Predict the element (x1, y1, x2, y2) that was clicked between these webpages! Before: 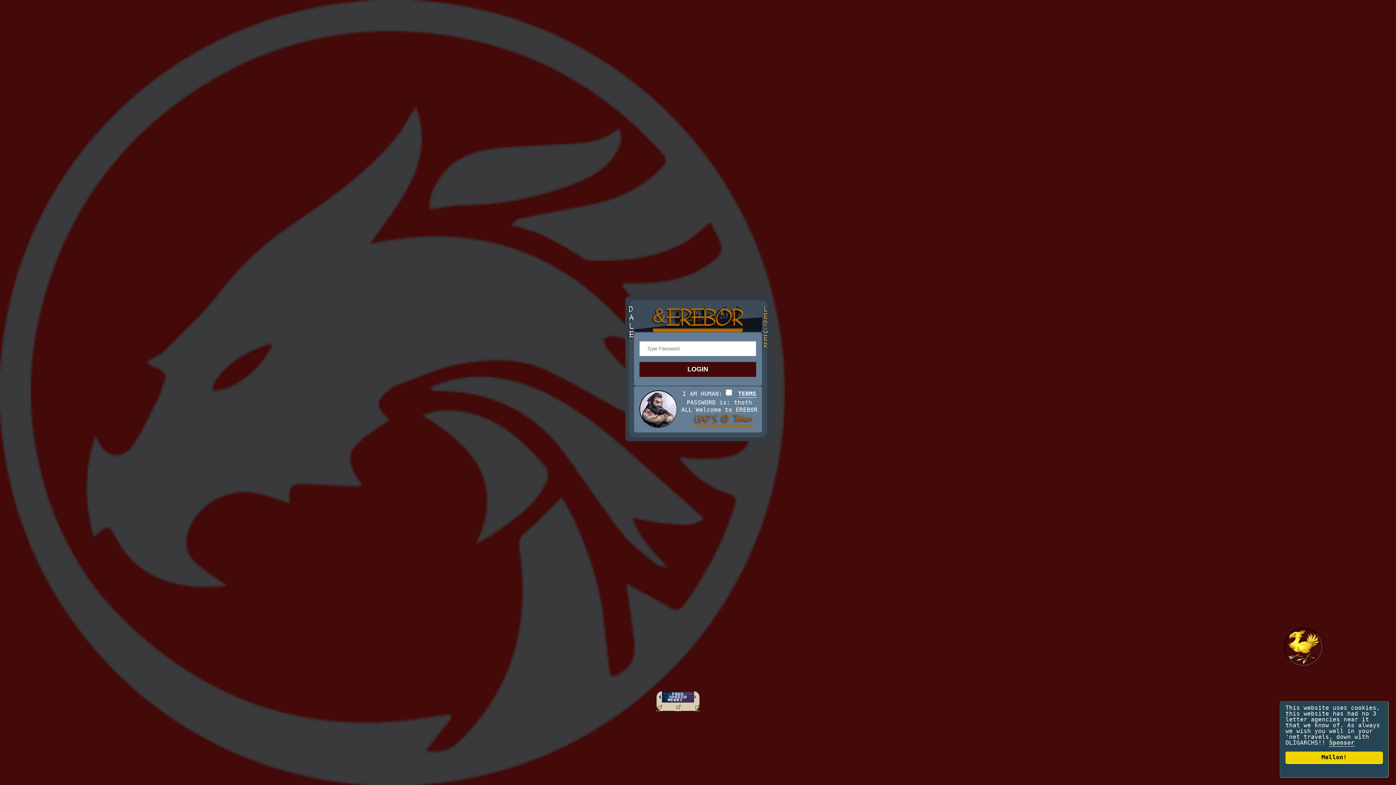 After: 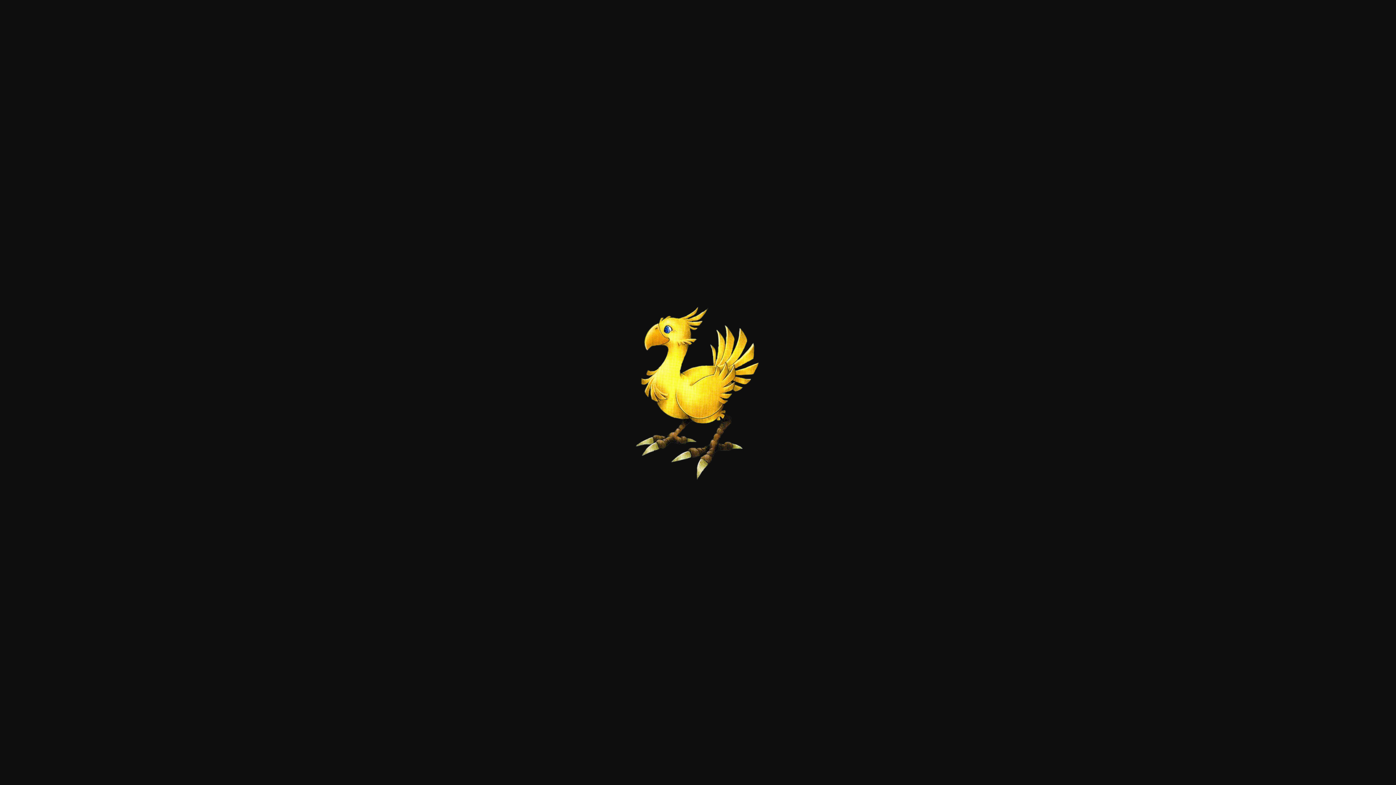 Action: label: Sponsor bbox: (1329, 739, 1354, 747)